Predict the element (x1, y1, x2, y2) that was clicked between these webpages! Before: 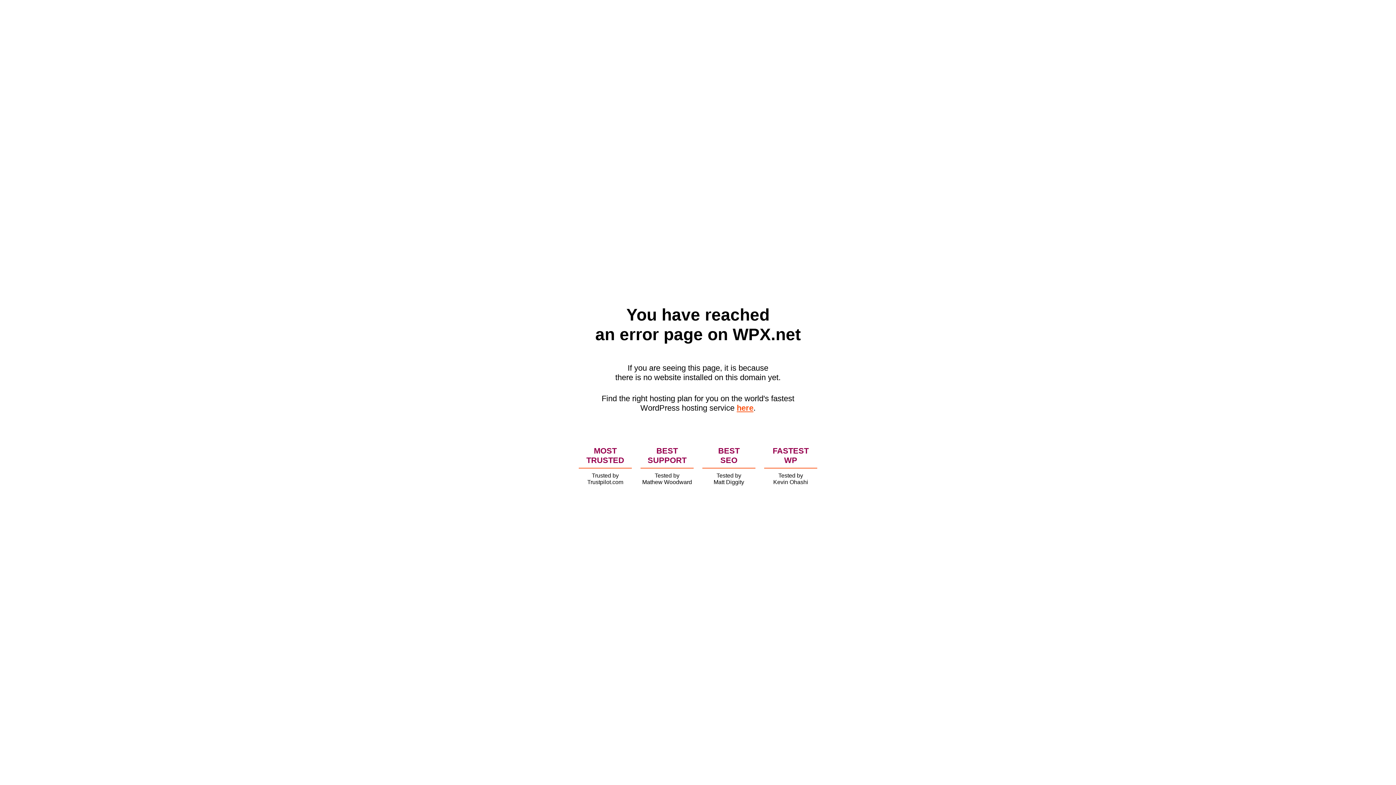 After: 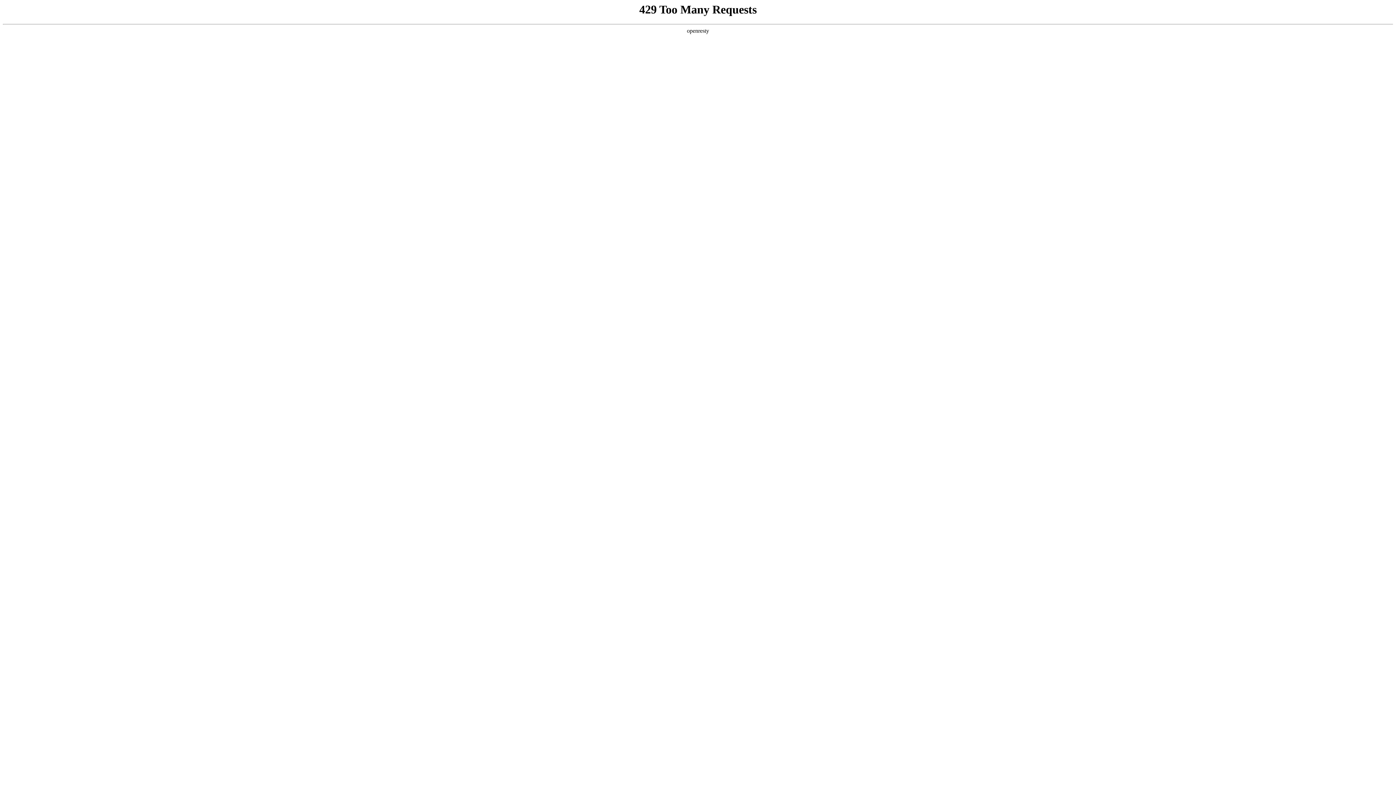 Action: bbox: (736, 403, 753, 412) label: here